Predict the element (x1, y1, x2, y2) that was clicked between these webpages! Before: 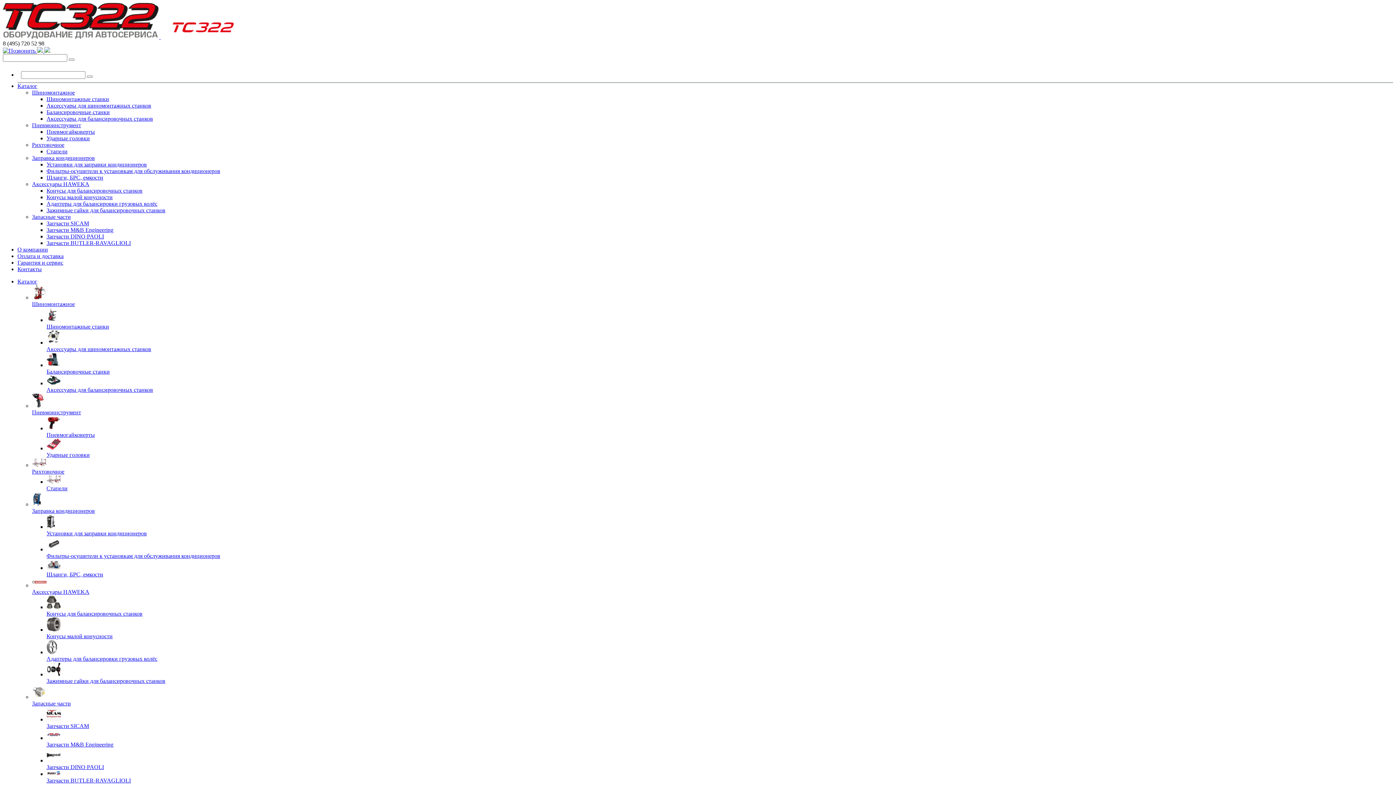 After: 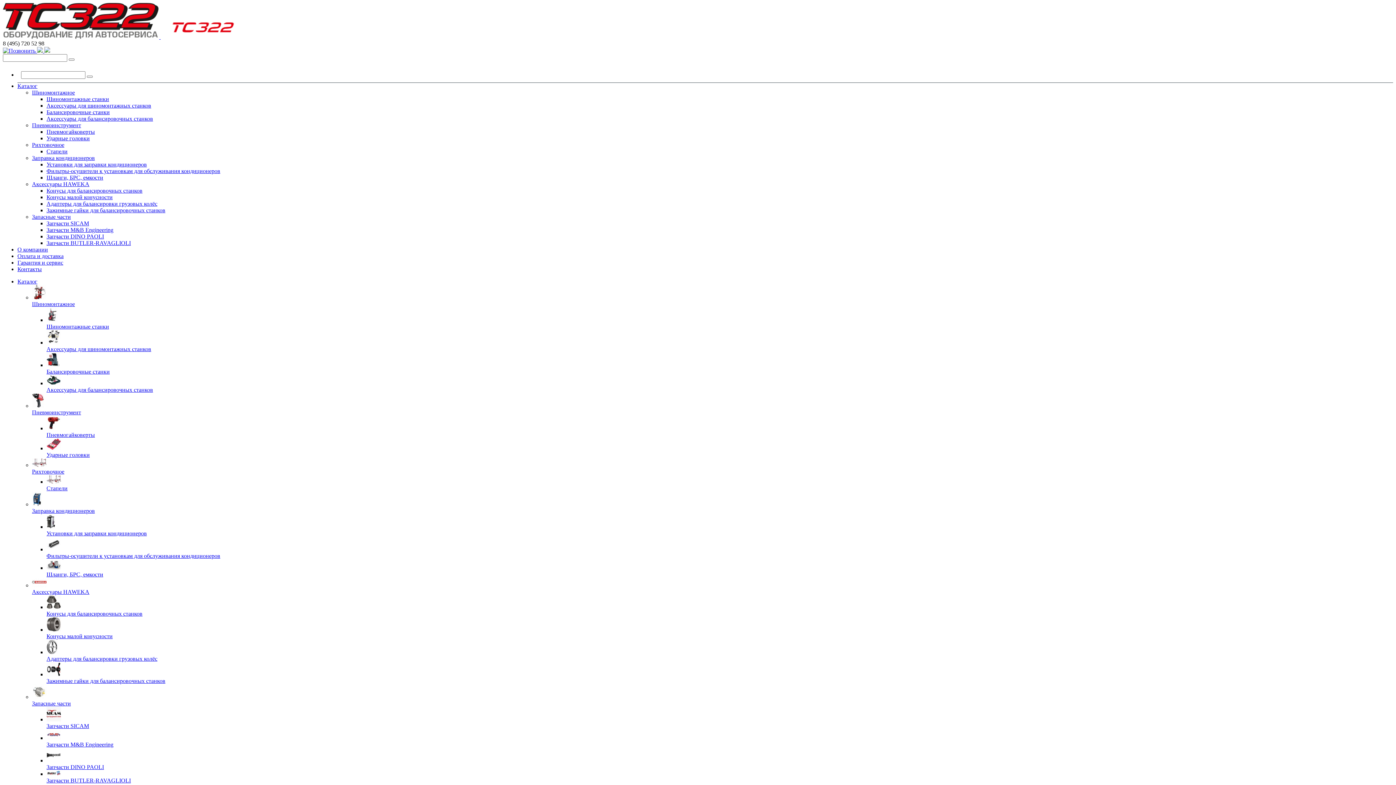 Action: label: Запчасти BUTLER-RAVAGLIOLI bbox: (46, 240, 130, 246)